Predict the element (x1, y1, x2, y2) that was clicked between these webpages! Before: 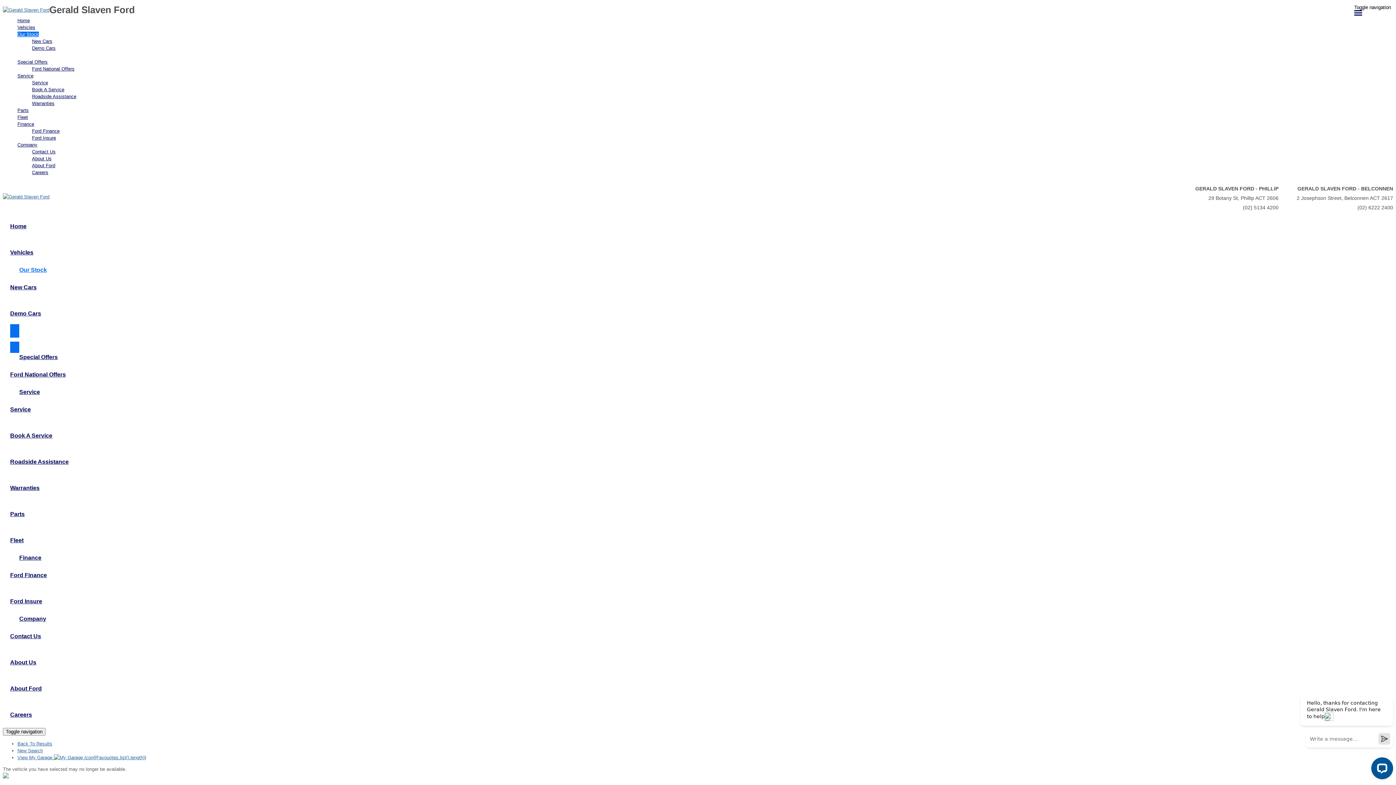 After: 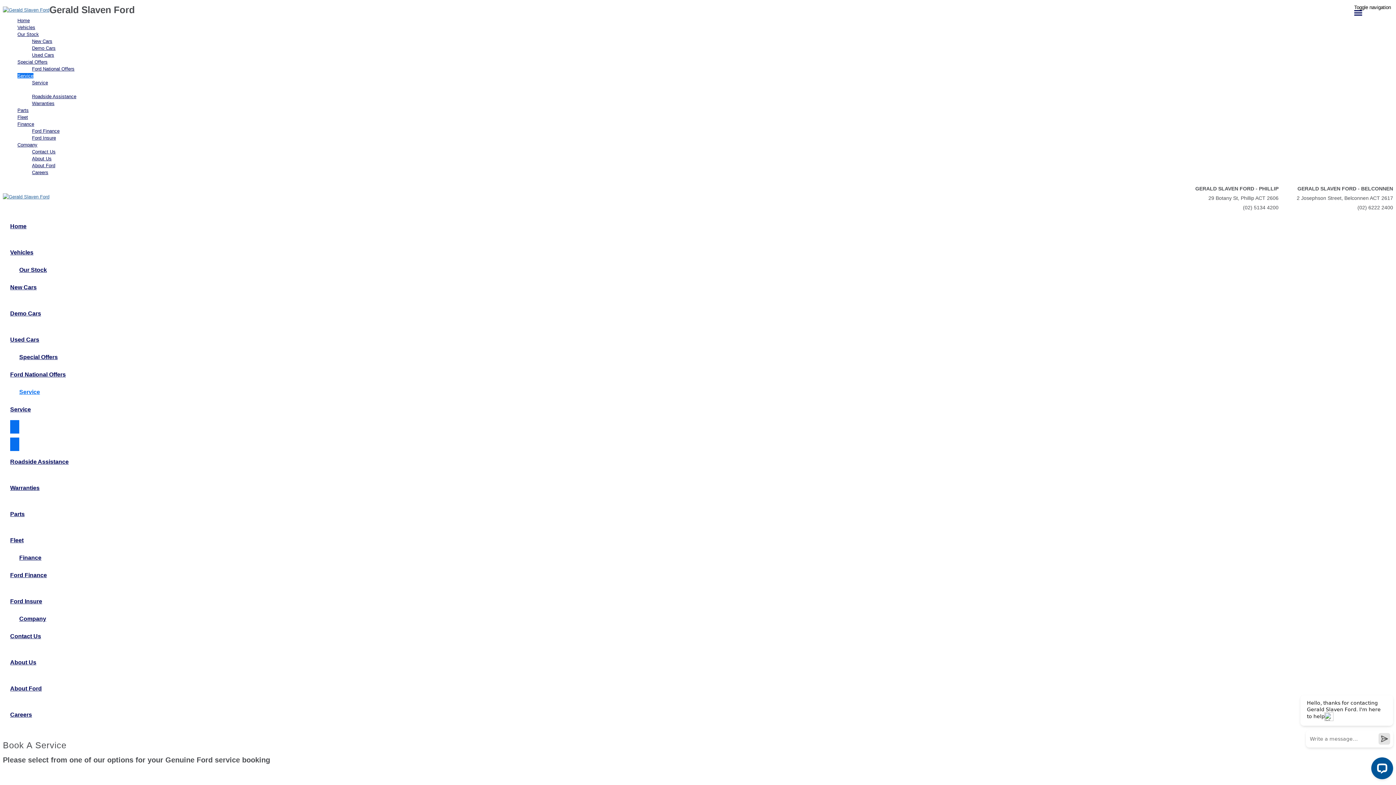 Action: label: Book A Service bbox: (10, 420, 68, 451)